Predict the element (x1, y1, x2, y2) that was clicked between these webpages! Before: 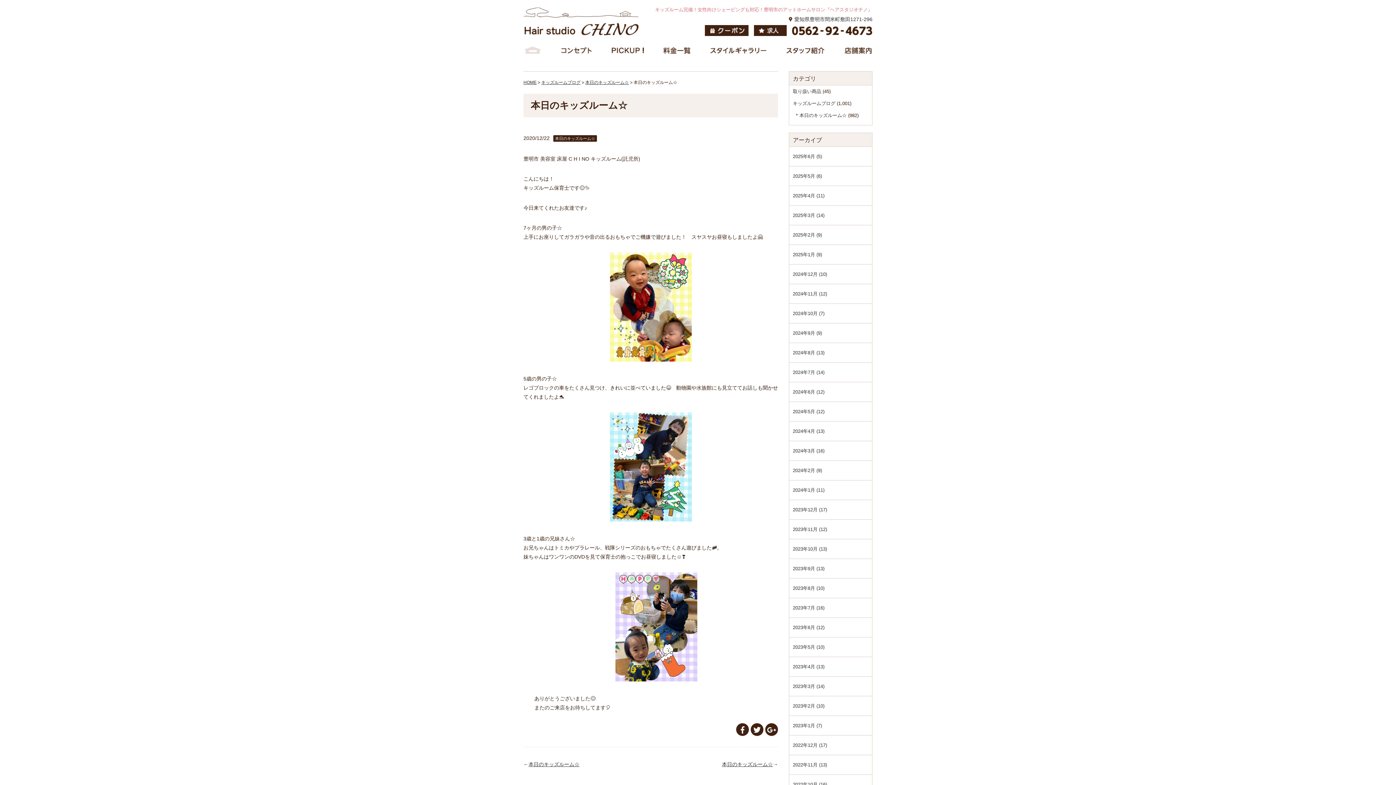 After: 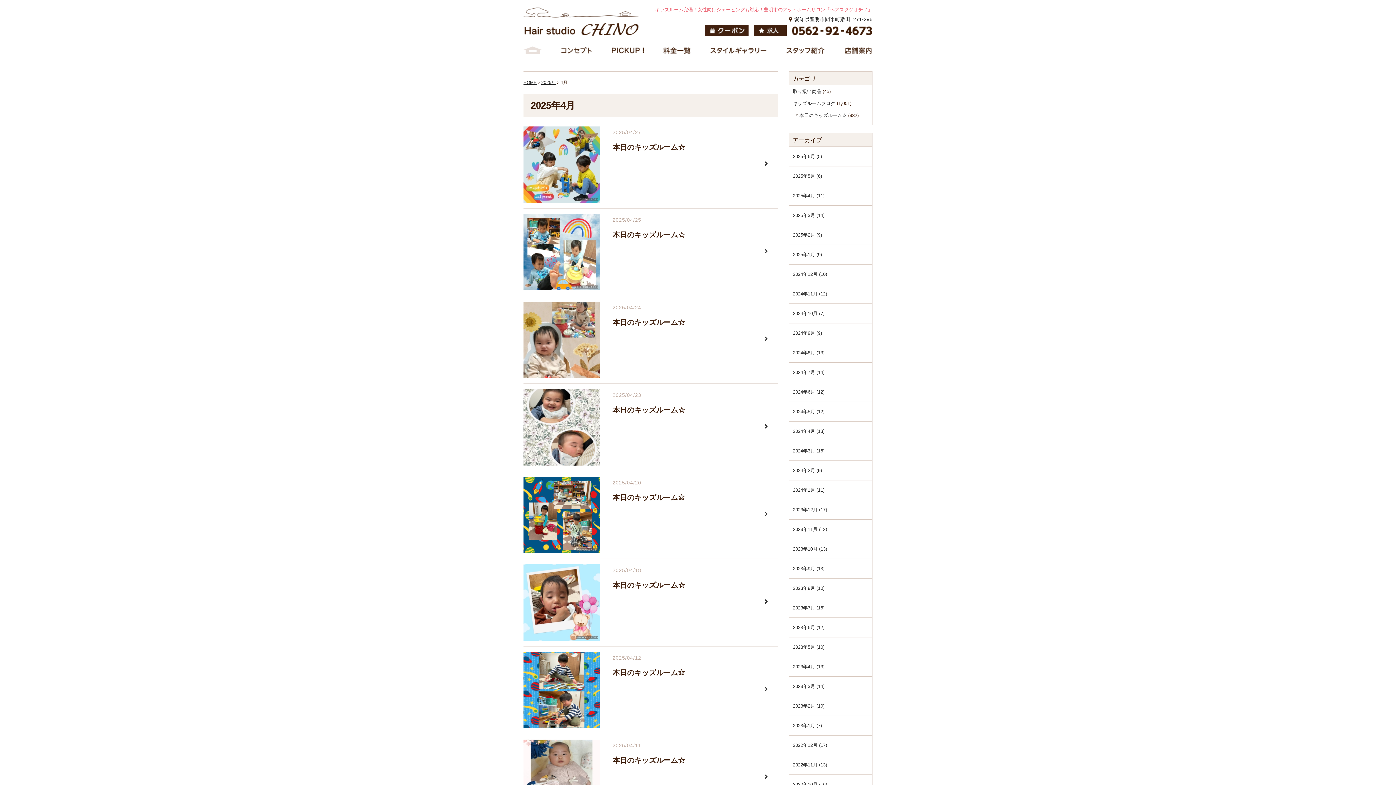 Action: label: 2025年4月 (11) bbox: (793, 189, 824, 201)